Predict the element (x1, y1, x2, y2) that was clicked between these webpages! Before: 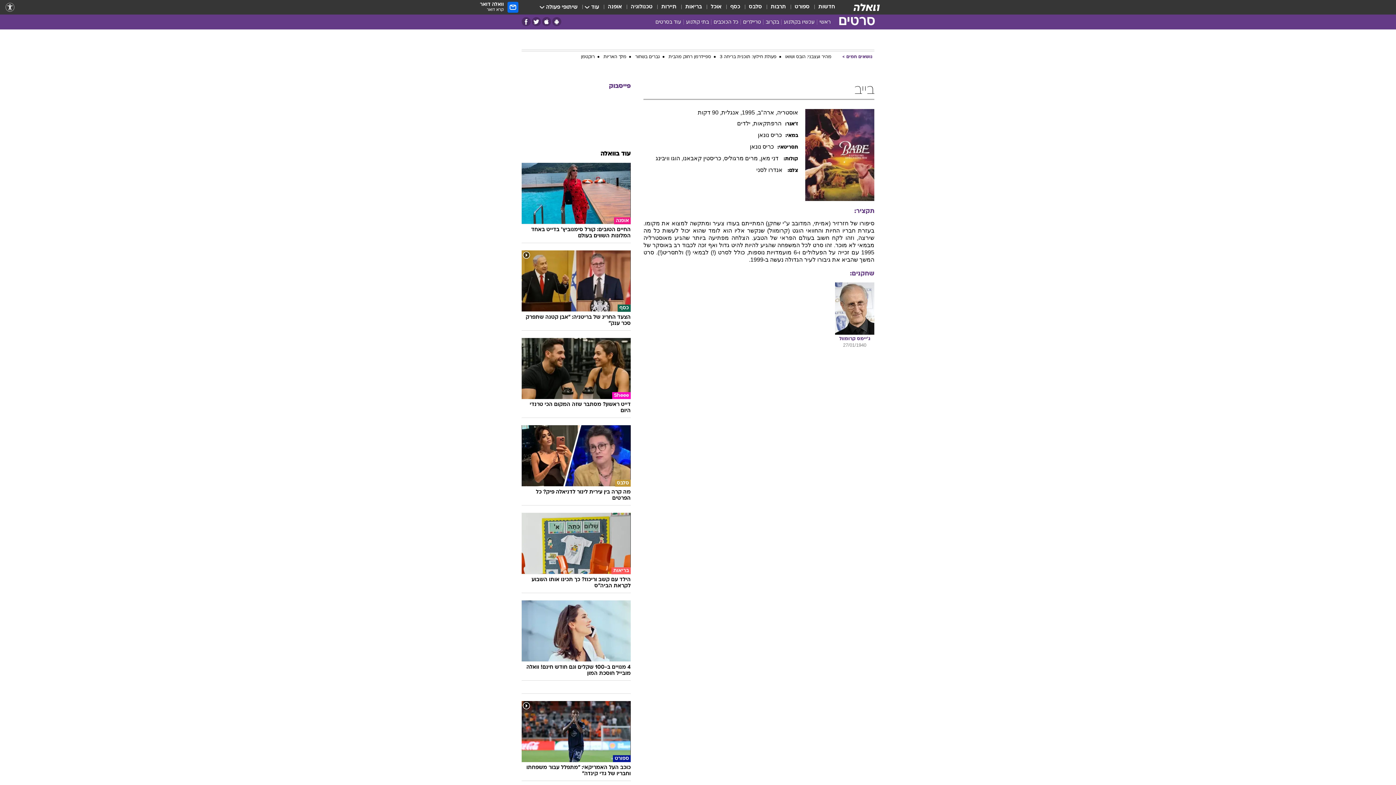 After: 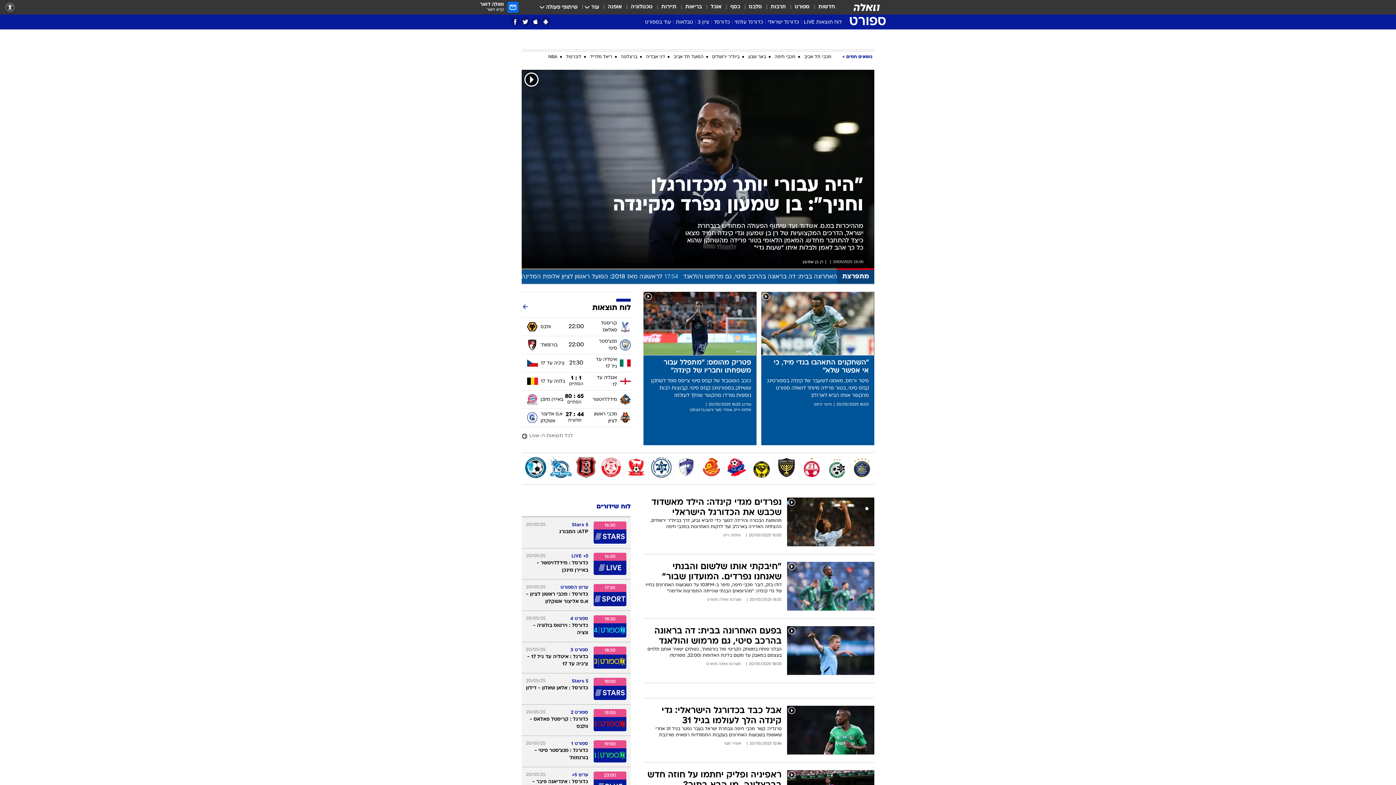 Action: bbox: (794, 3, 809, 11) label: ספורט